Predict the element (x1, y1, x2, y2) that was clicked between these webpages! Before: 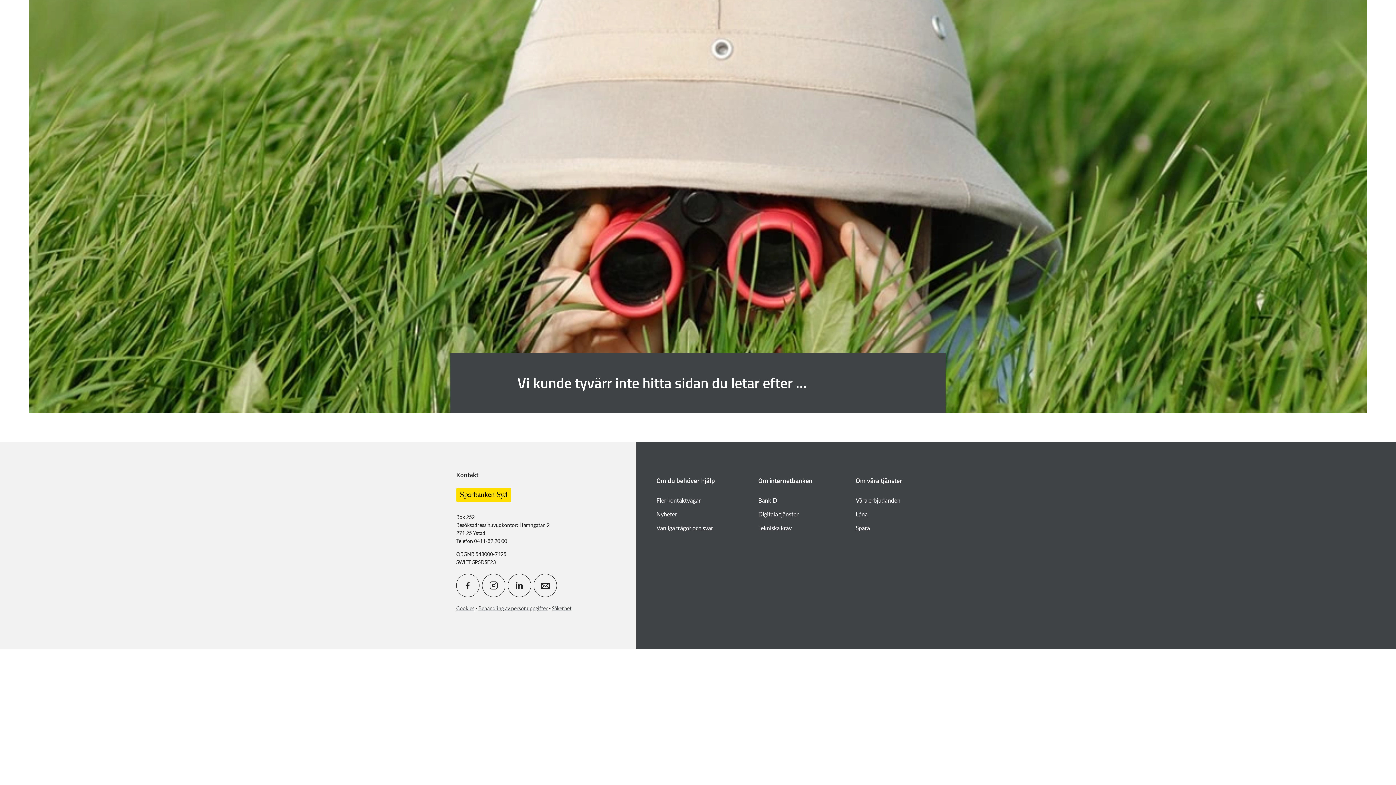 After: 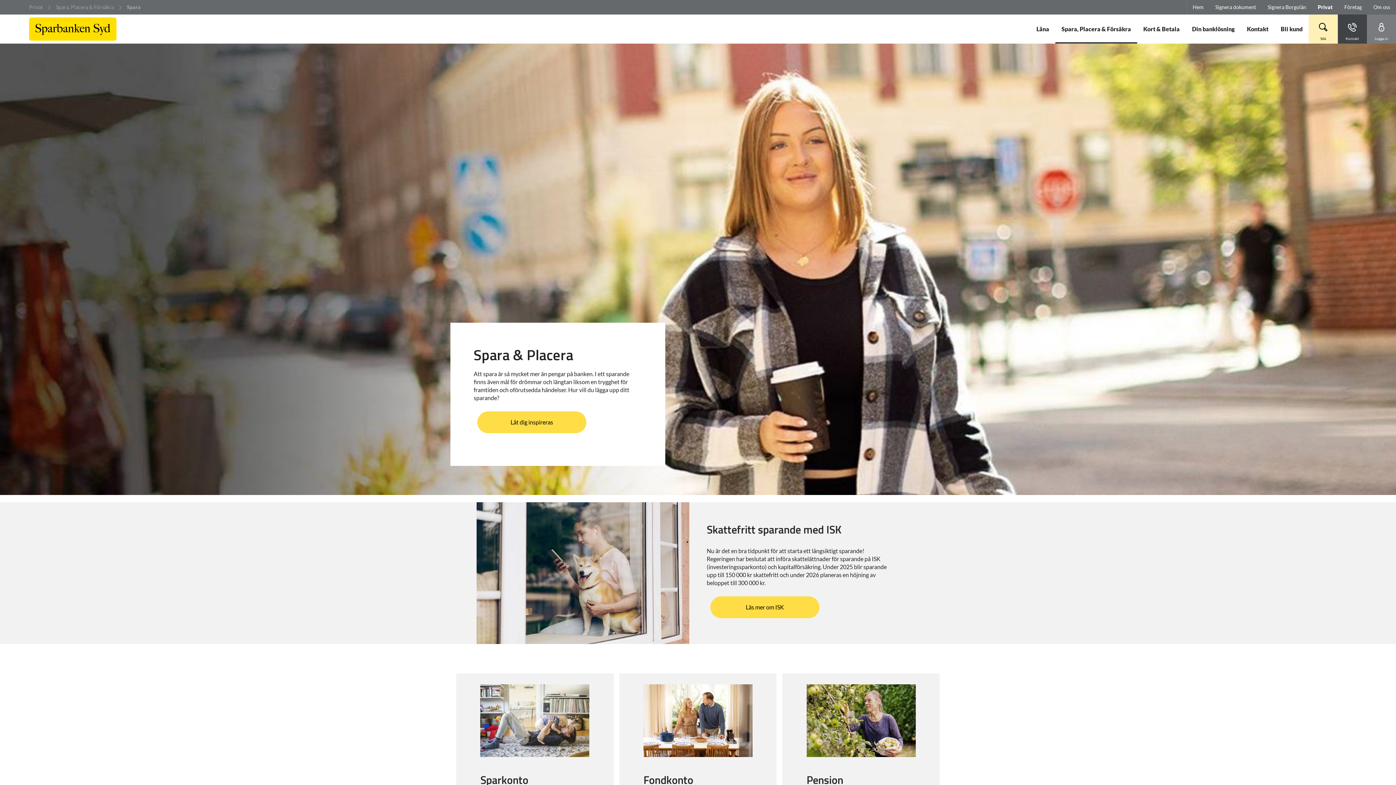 Action: bbox: (855, 524, 870, 531) label: Spara